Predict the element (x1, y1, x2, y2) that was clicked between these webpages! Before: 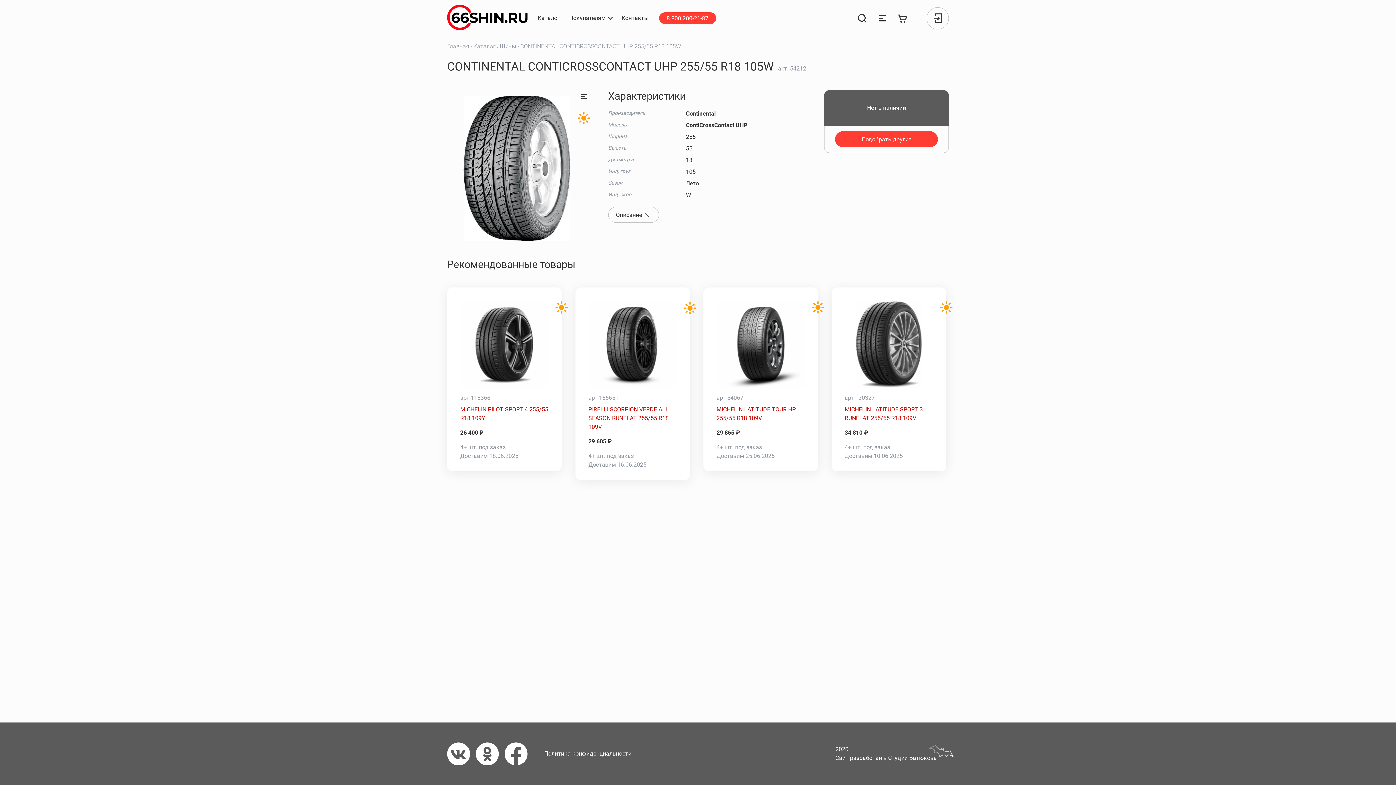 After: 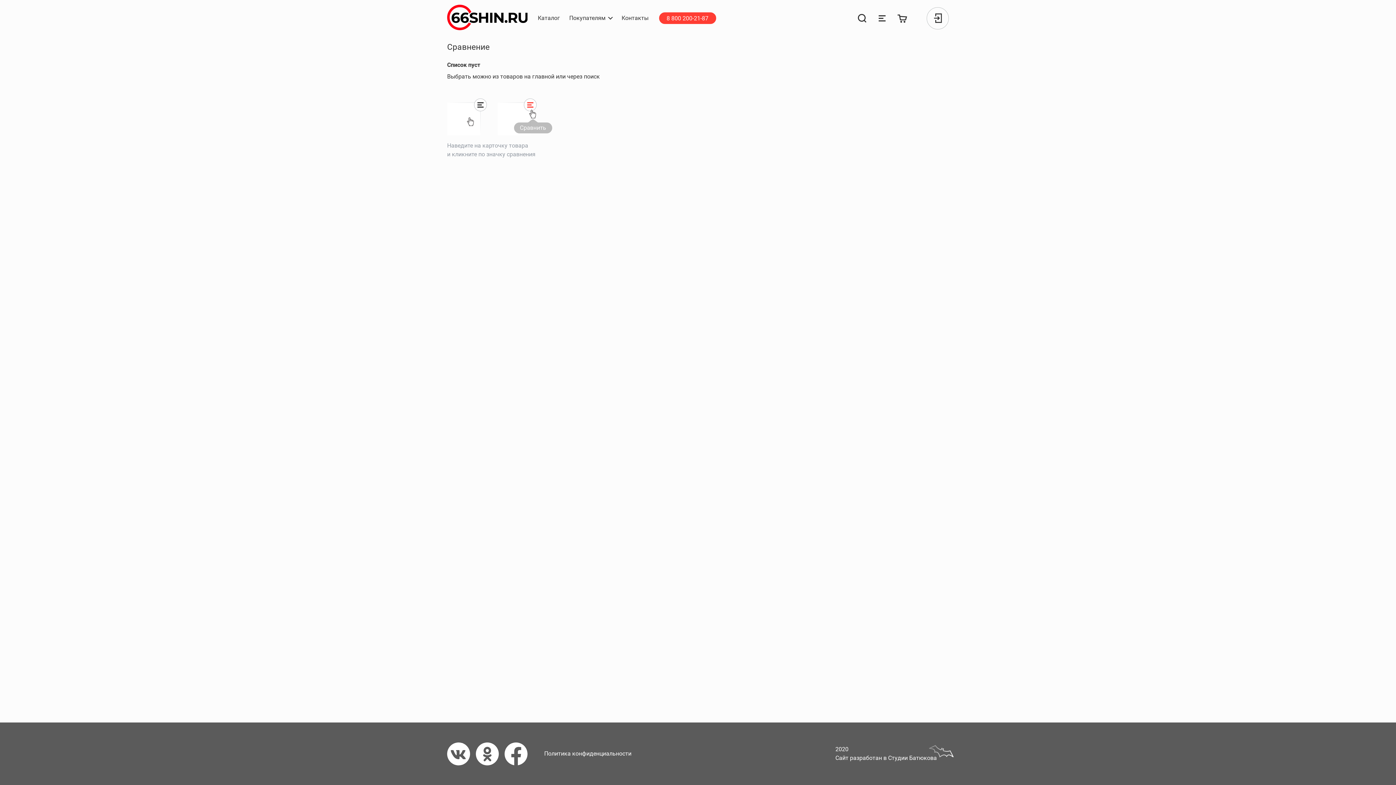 Action: bbox: (872, 10, 892, 26) label: Сравнение товаров